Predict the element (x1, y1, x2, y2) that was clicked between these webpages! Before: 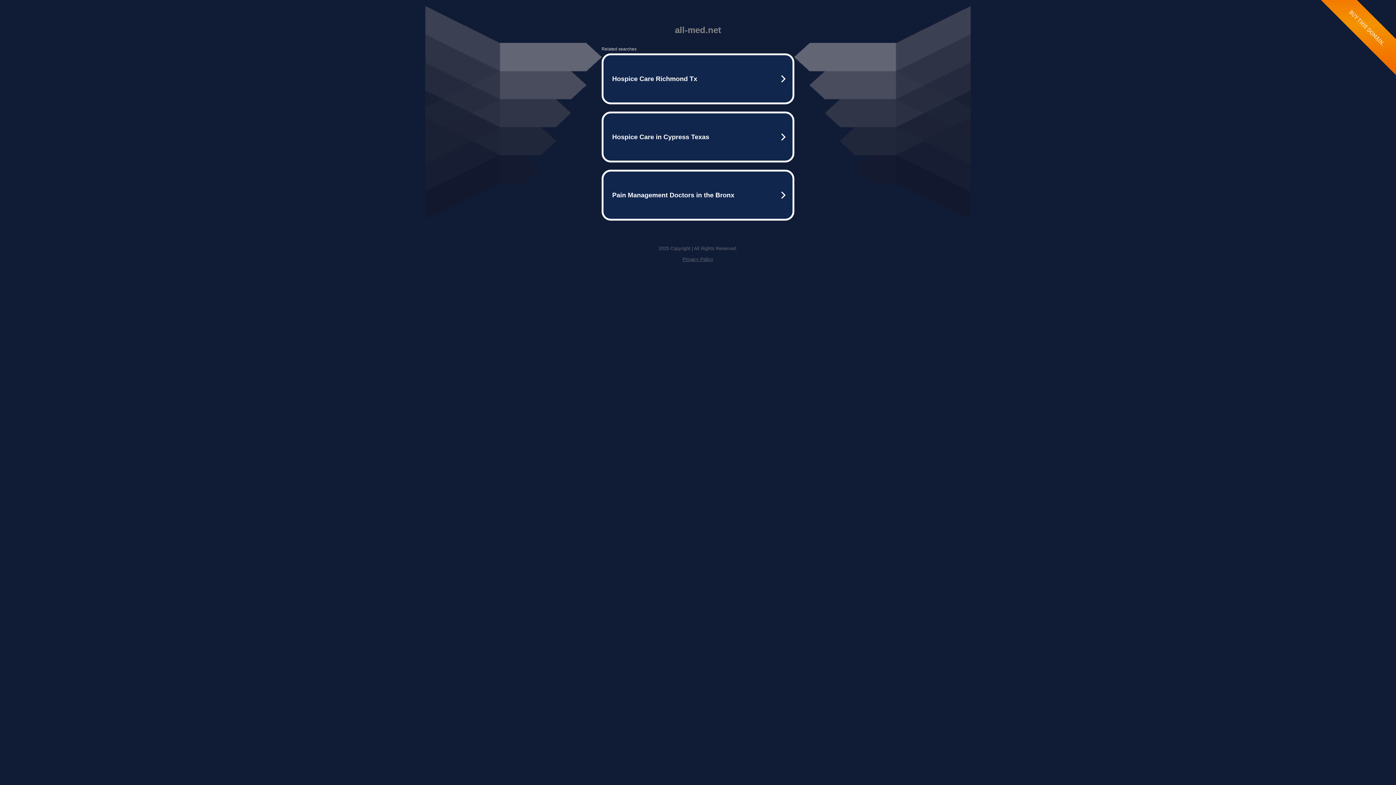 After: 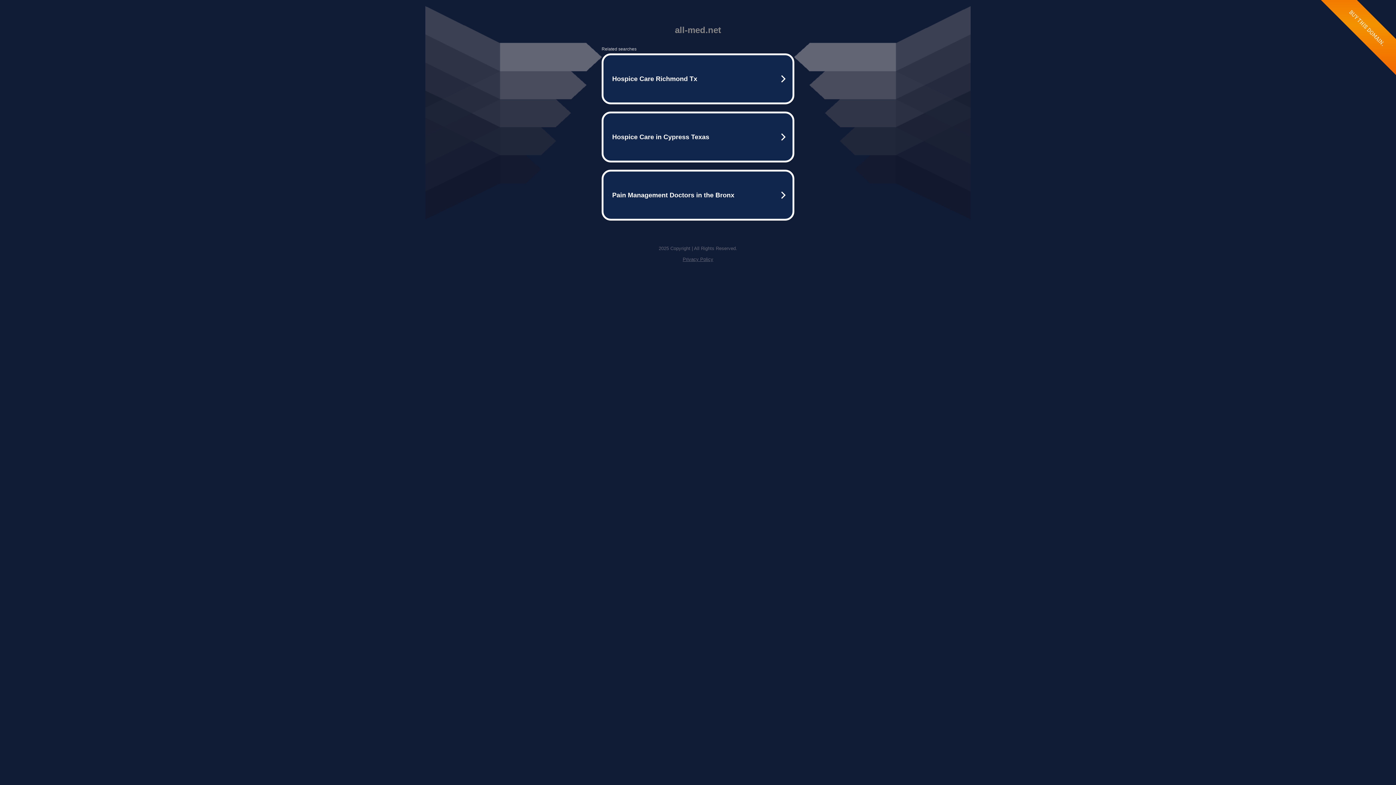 Action: bbox: (682, 256, 713, 262) label: Privacy Policy